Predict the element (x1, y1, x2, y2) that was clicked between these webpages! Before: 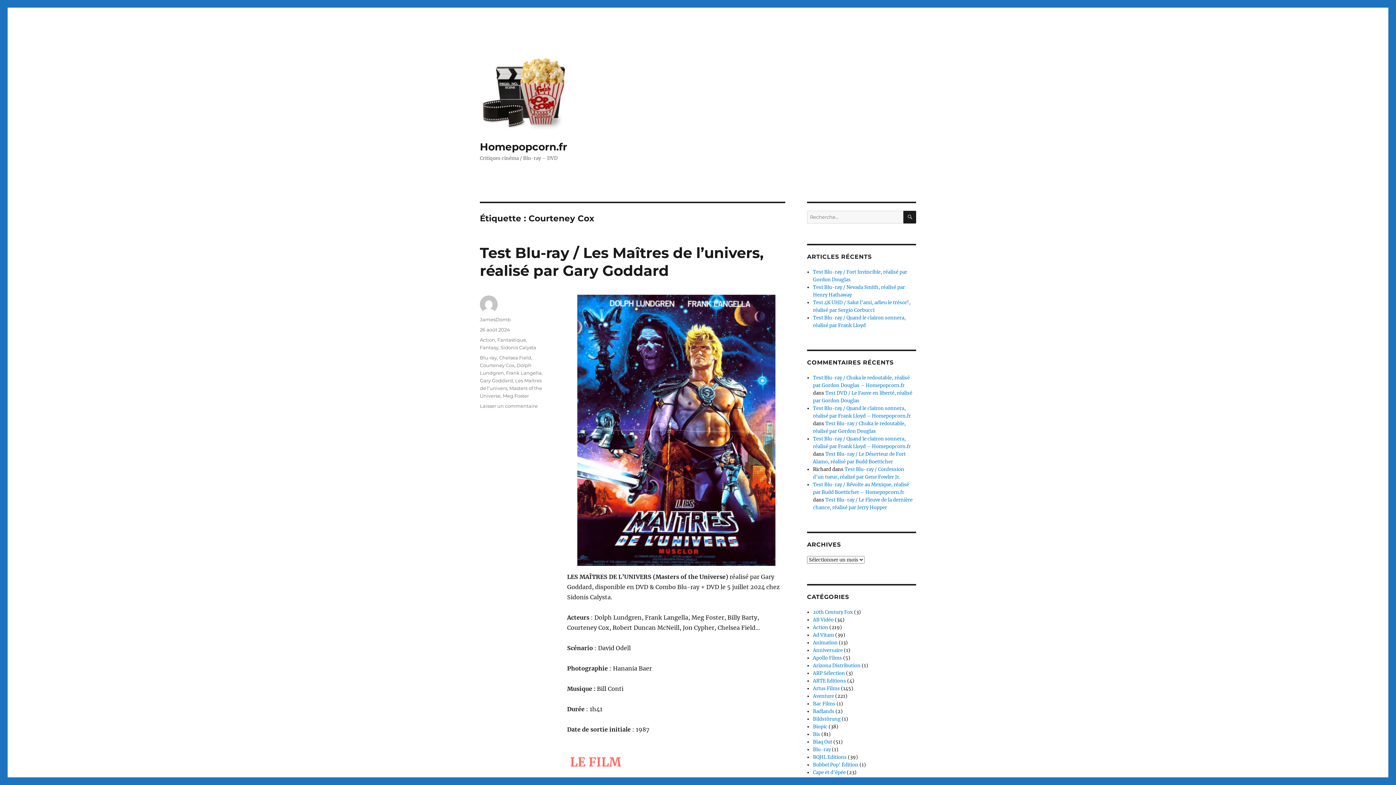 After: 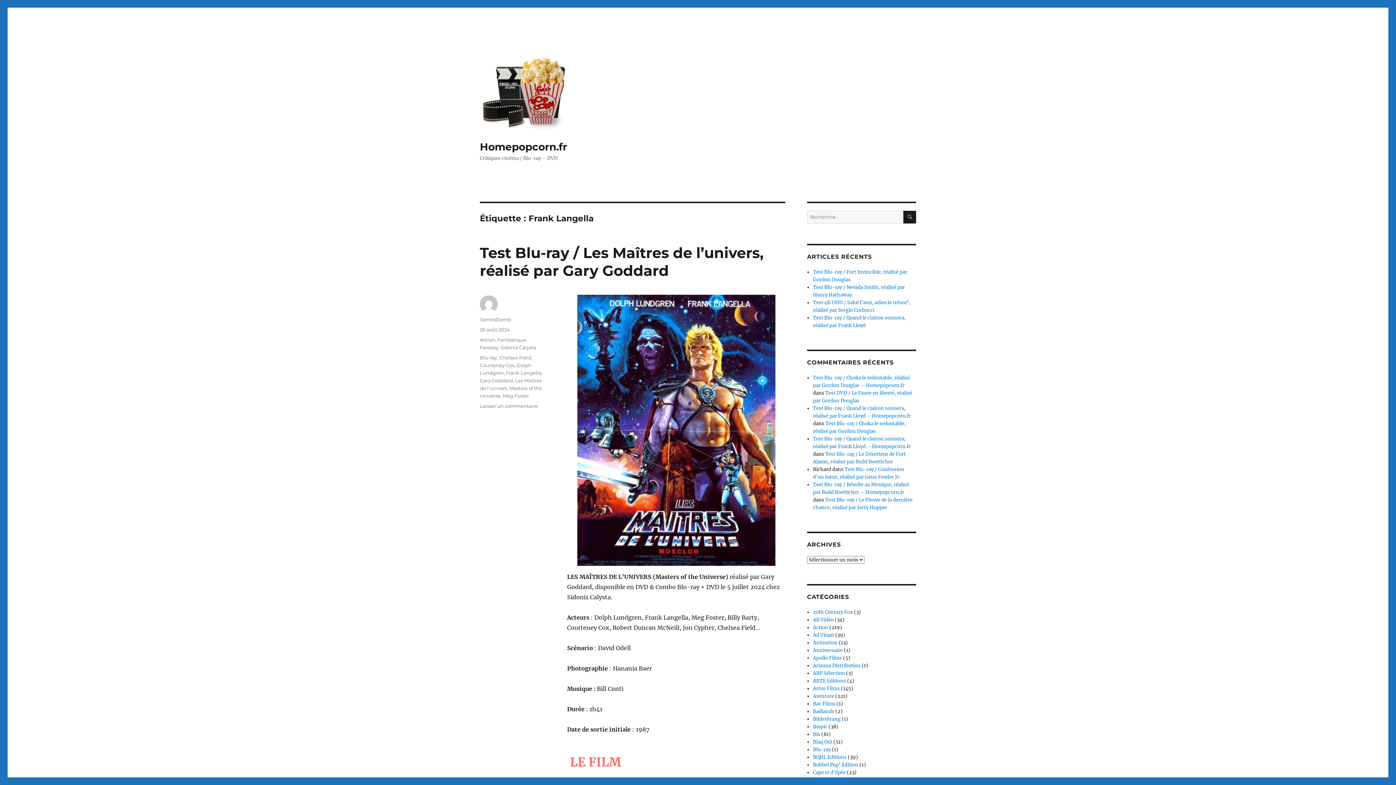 Action: label: Frank Langella bbox: (506, 370, 541, 376)